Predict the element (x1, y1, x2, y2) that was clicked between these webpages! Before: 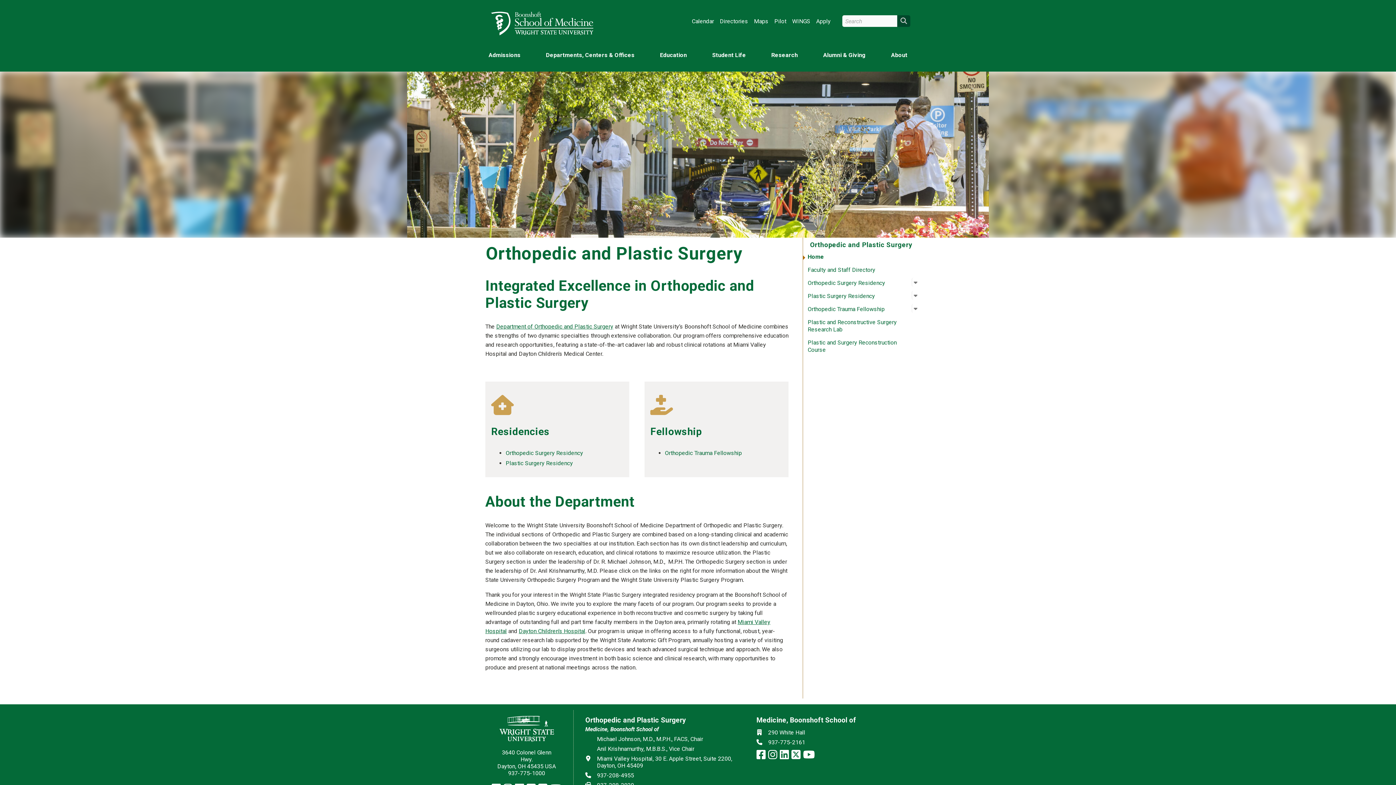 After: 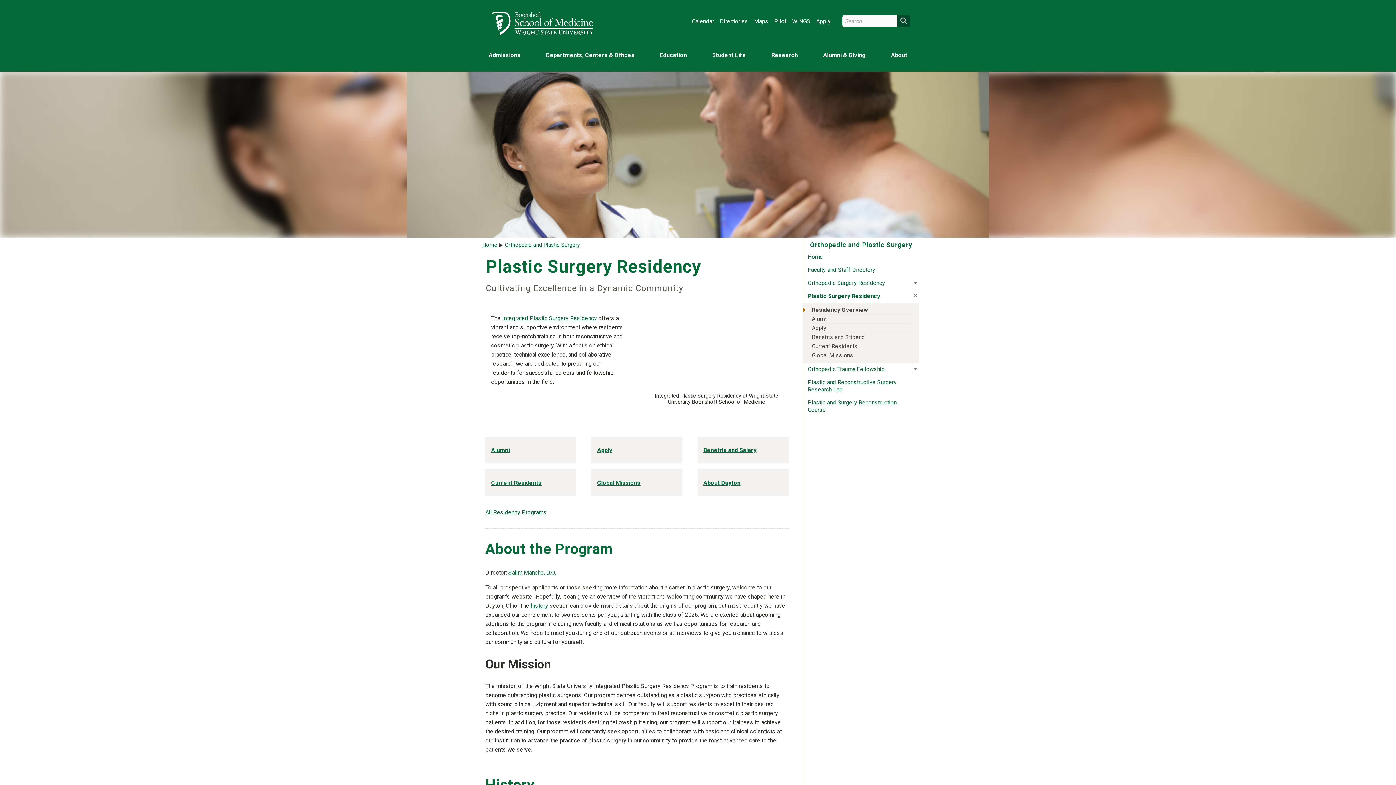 Action: bbox: (505, 460, 573, 467) label: Plastic Surgery Residency